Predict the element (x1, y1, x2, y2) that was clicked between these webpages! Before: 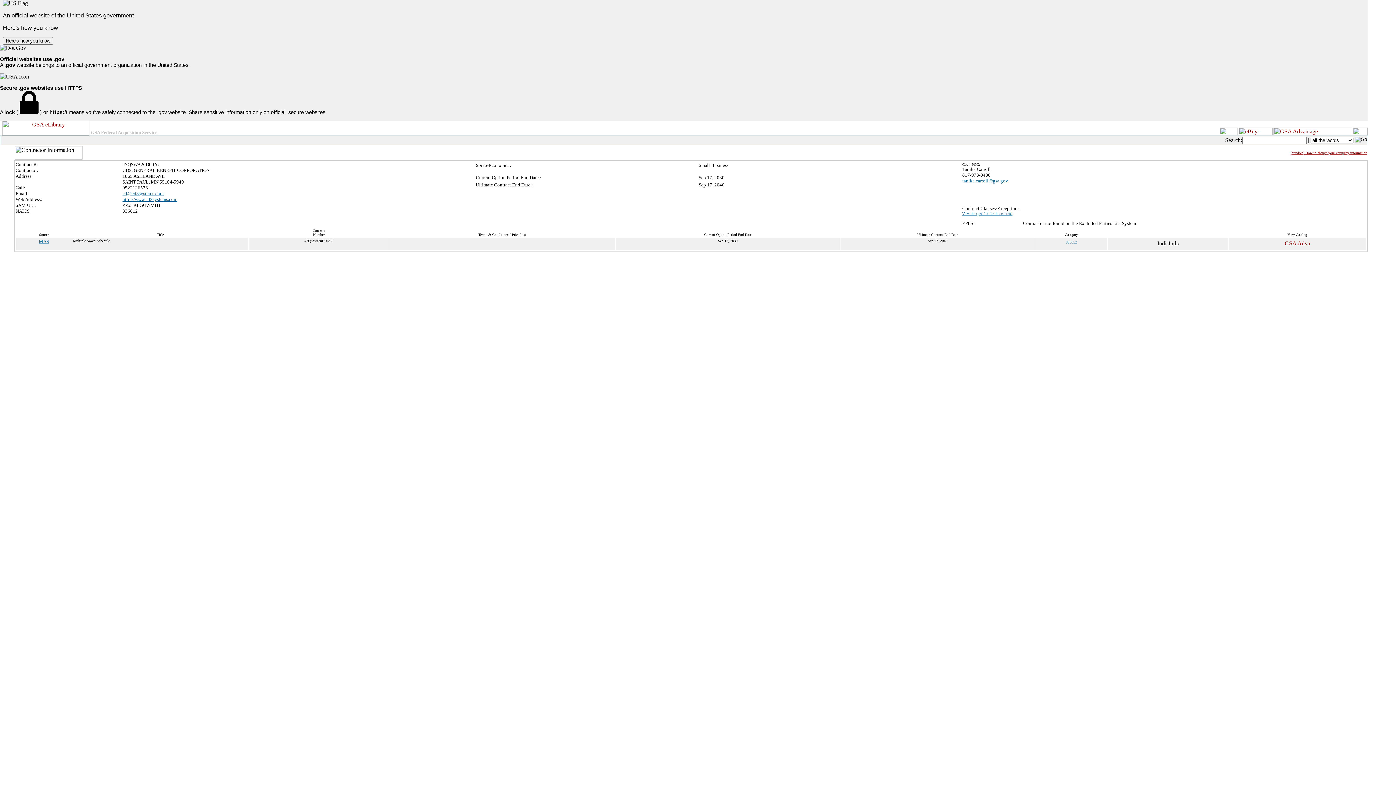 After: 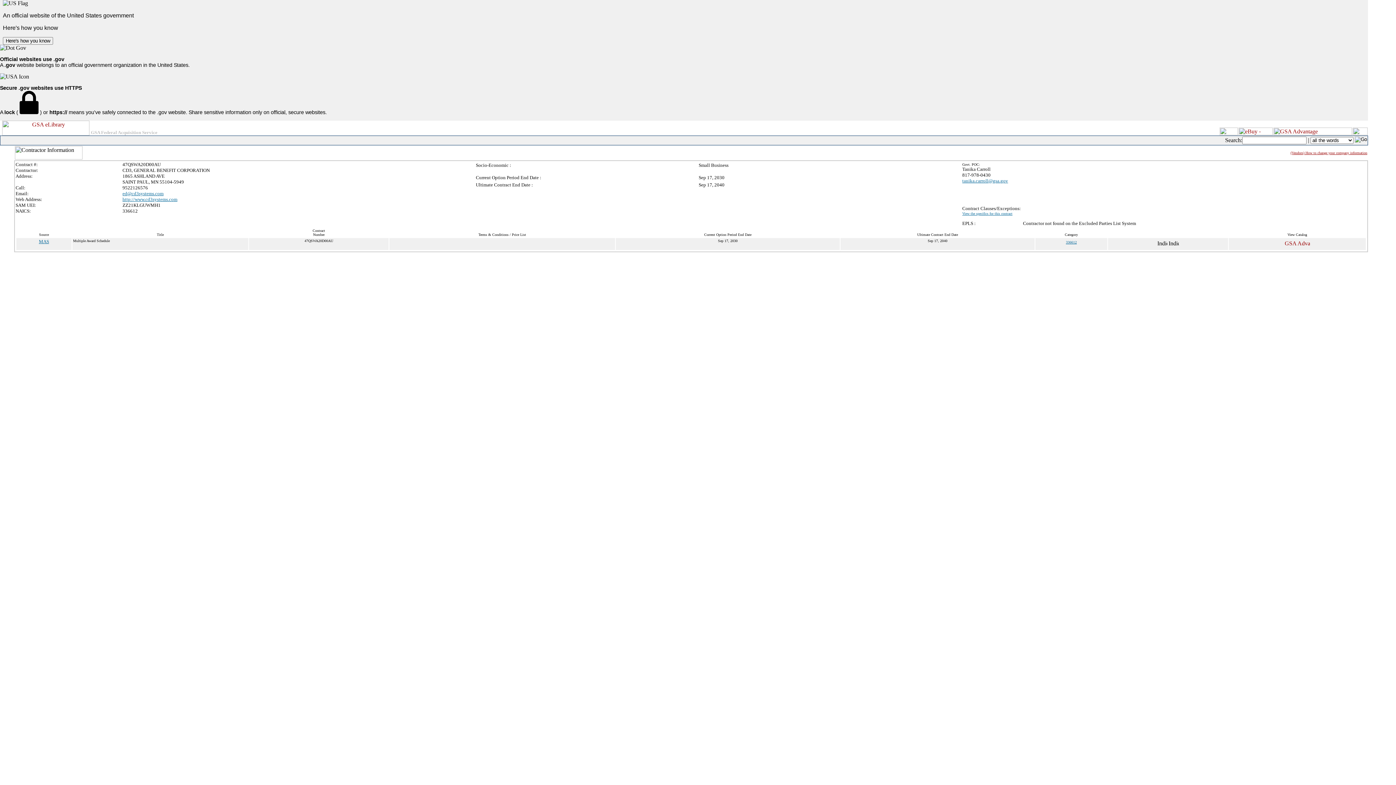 Action: bbox: (1290, 150, 1367, 154) label: (Vendors) How to change your company information